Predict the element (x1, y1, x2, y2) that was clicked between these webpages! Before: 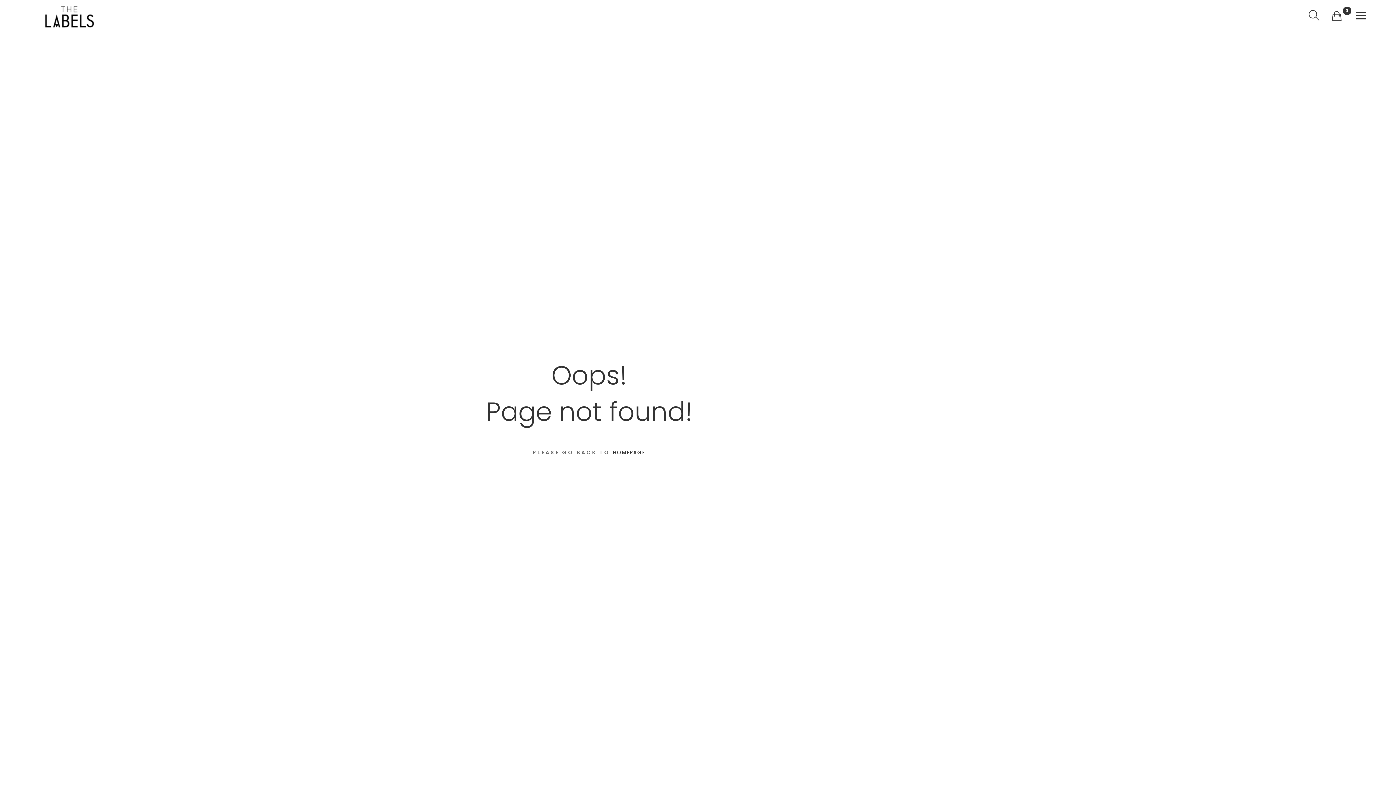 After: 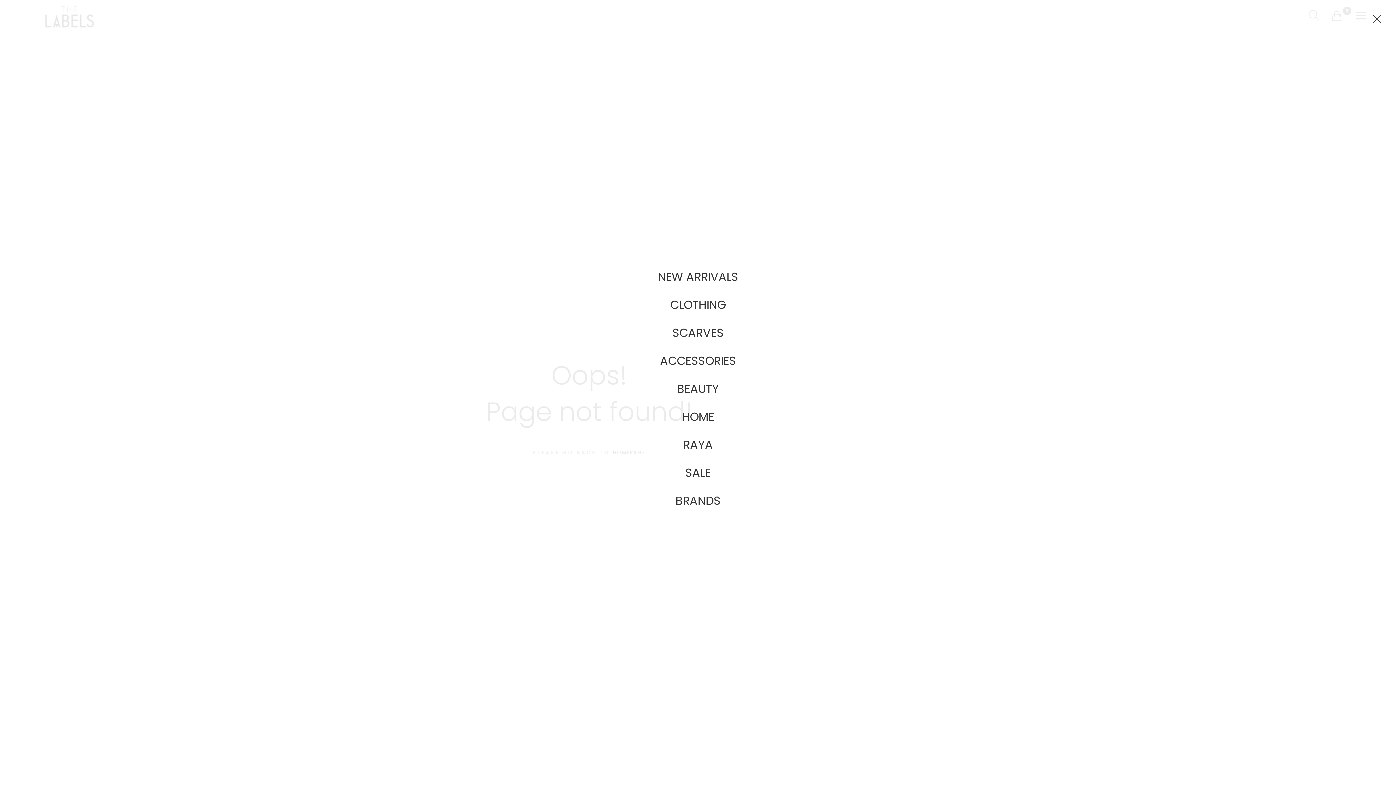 Action: label: Open bbox: (1356, 9, 1366, 24)